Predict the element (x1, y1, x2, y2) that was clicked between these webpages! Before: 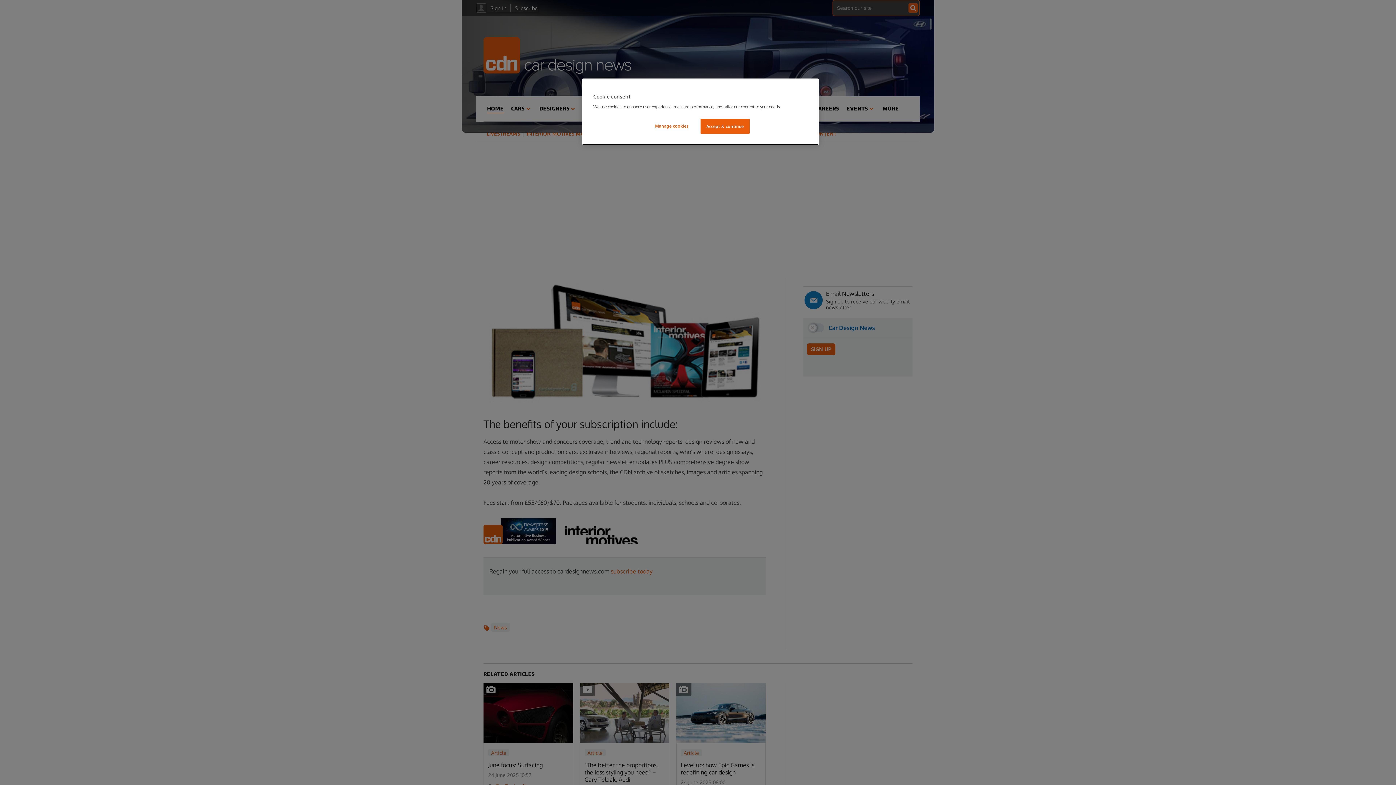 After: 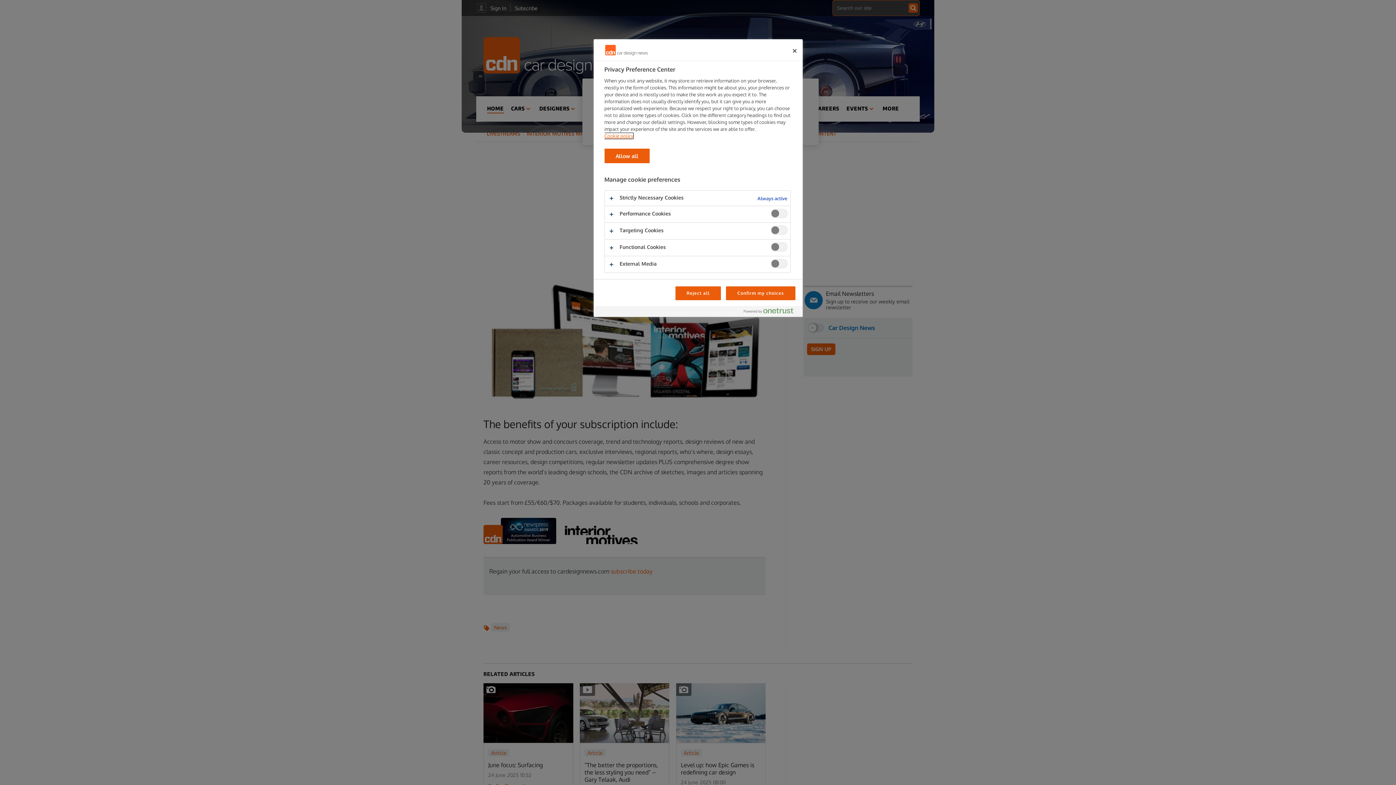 Action: label: Manage cookies bbox: (647, 118, 696, 133)